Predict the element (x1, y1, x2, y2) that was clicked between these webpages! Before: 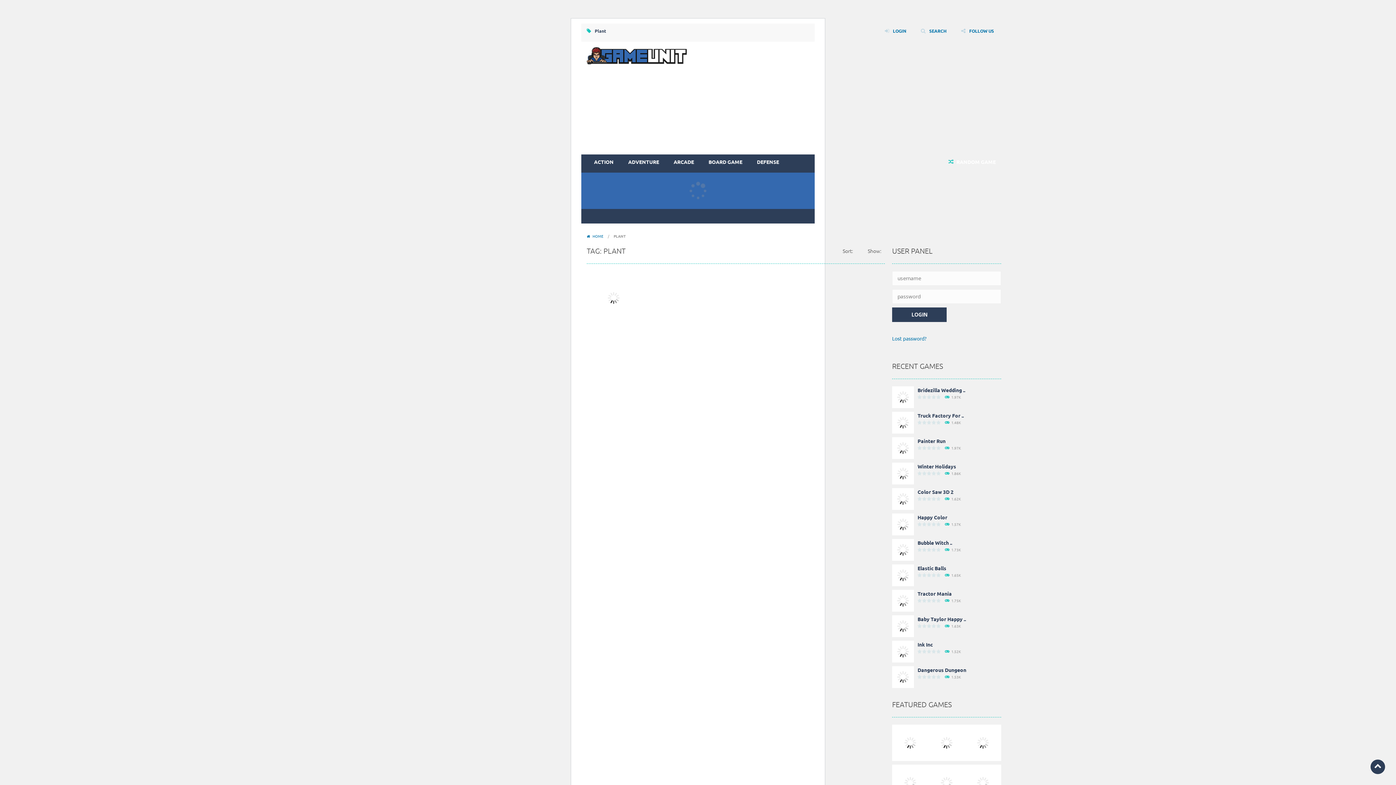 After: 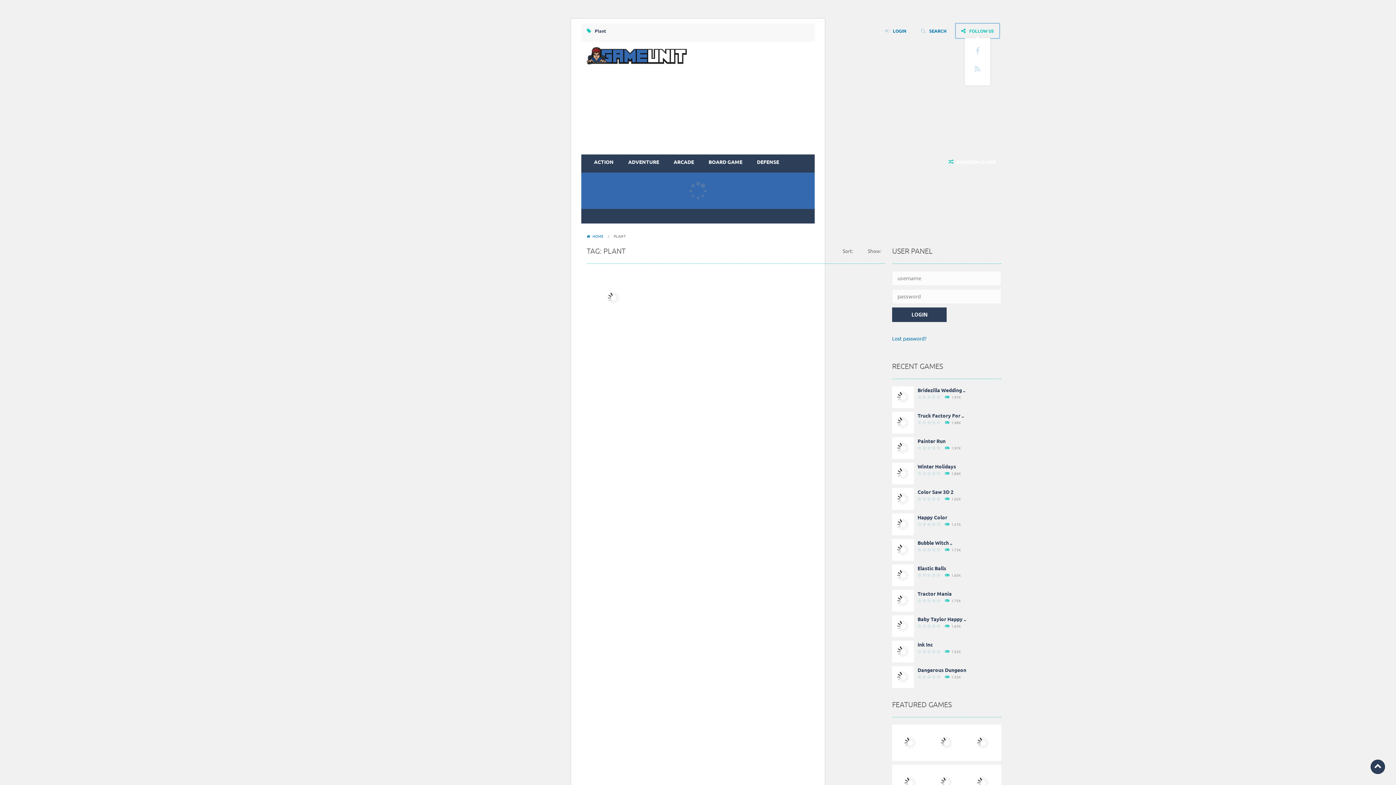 Action: bbox: (956, 23, 999, 38) label: FOLLOW US